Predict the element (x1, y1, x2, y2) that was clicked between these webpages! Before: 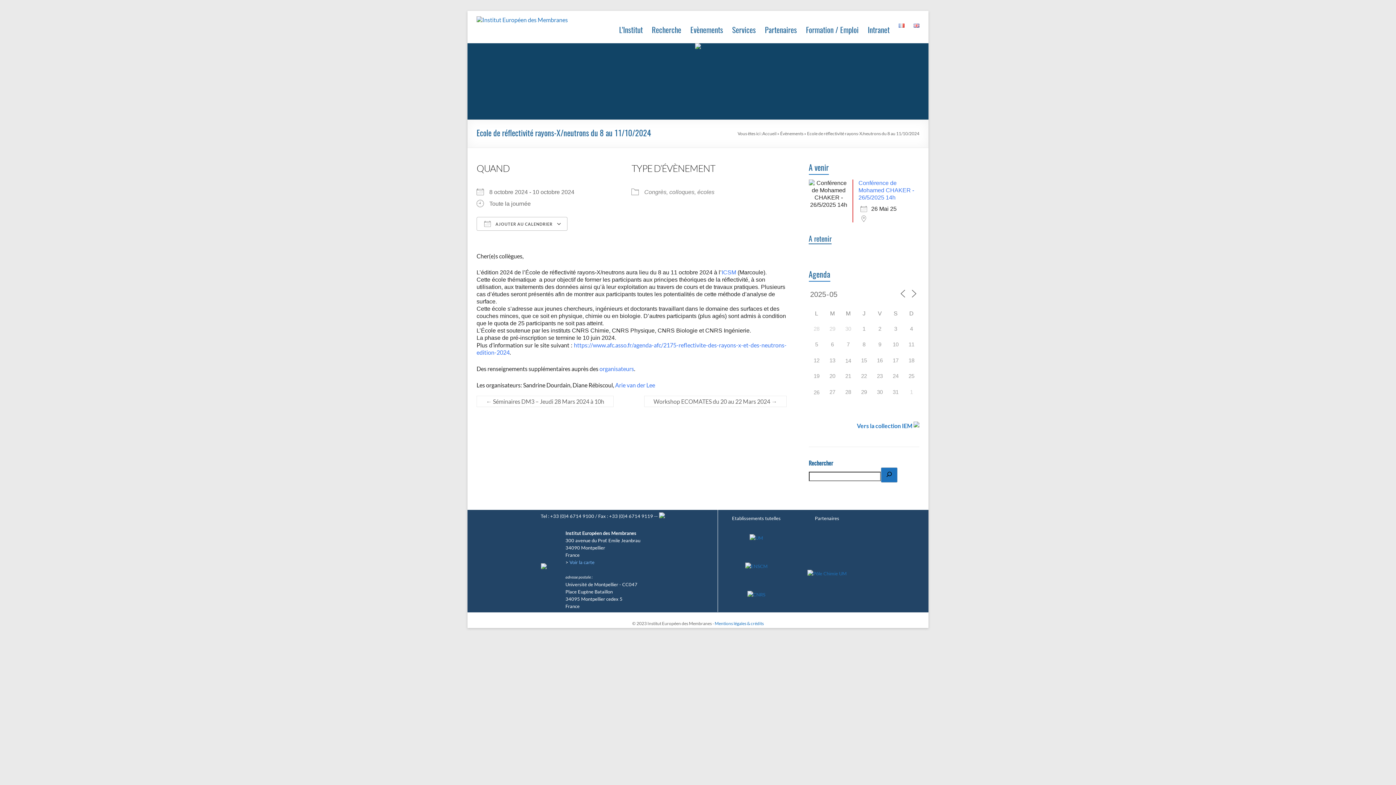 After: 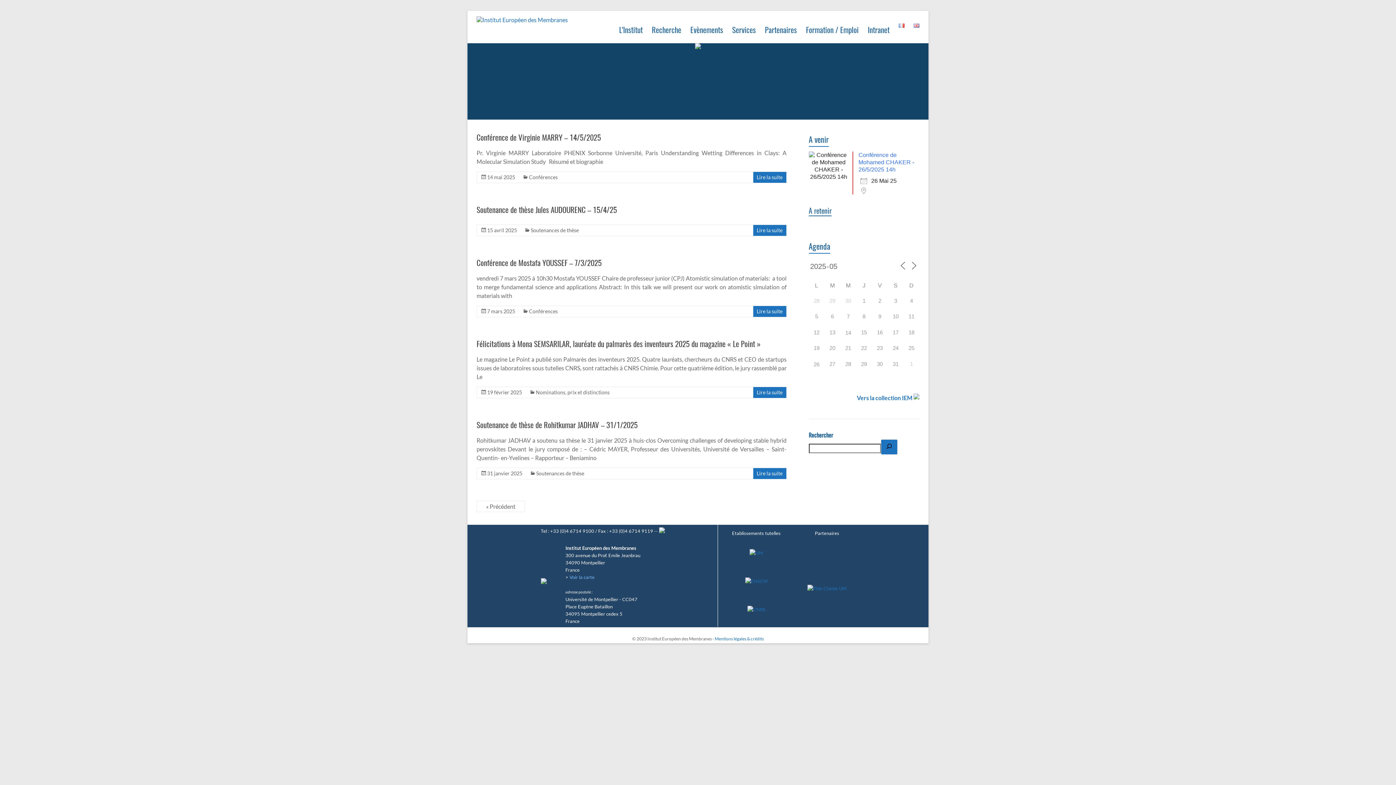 Action: bbox: (476, 16, 568, 23)